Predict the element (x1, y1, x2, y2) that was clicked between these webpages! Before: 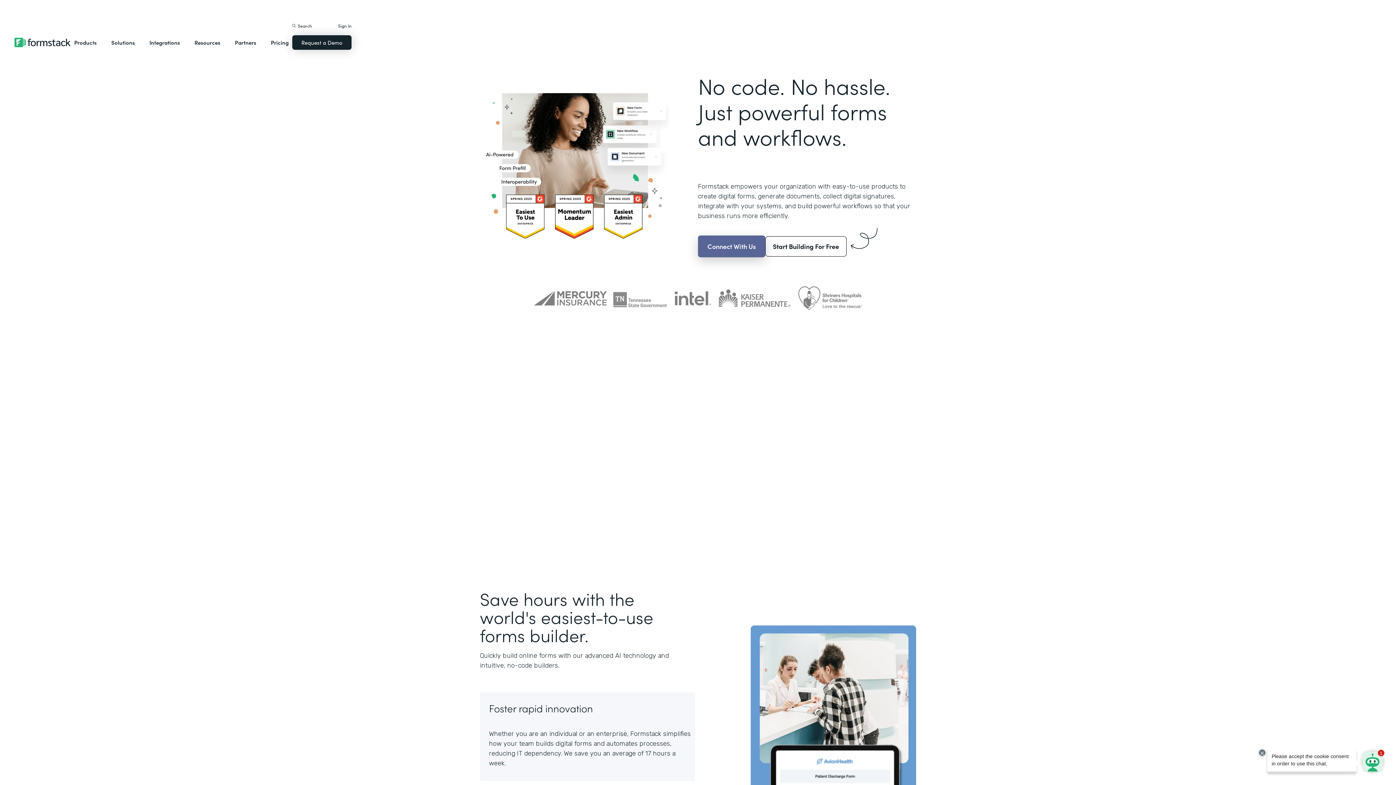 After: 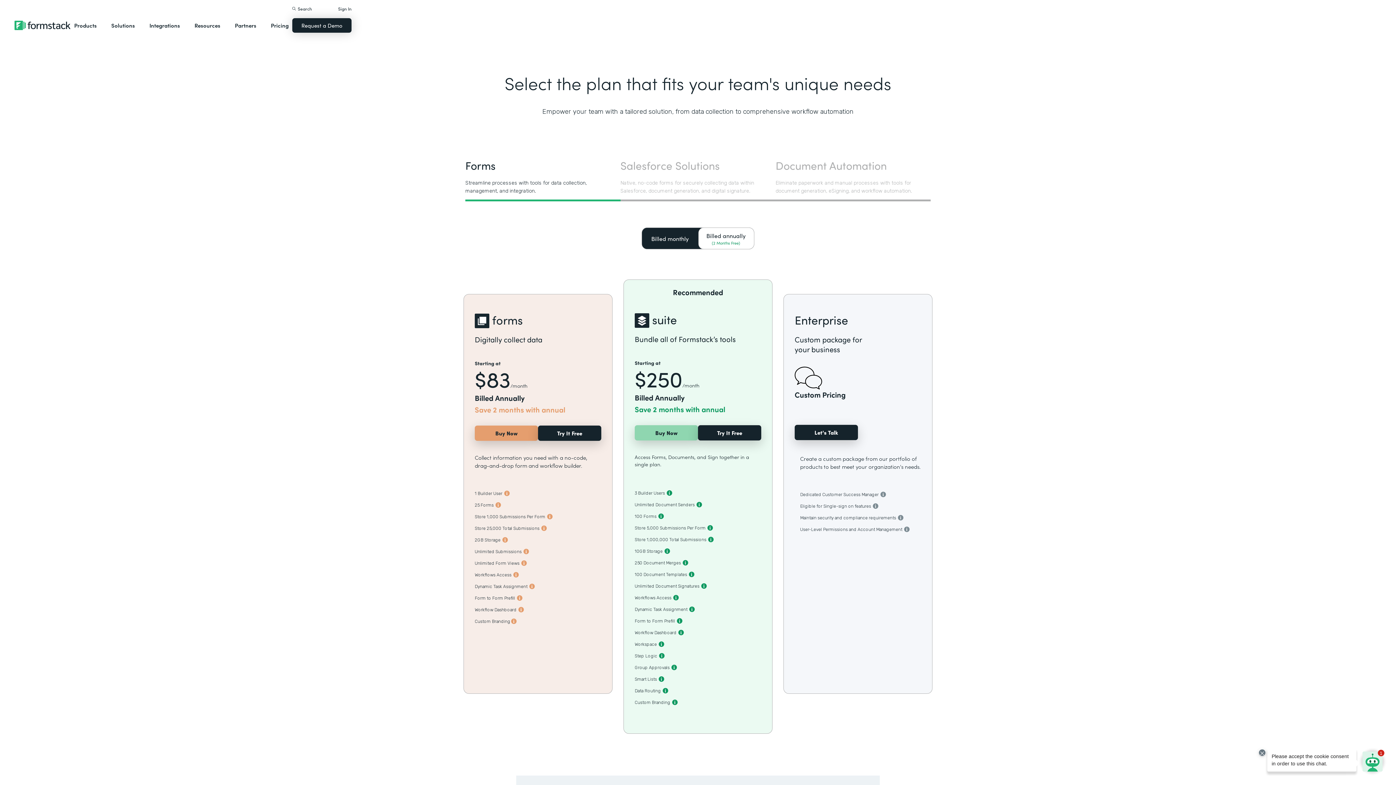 Action: label: Pricing bbox: (267, 31, 292, 53)